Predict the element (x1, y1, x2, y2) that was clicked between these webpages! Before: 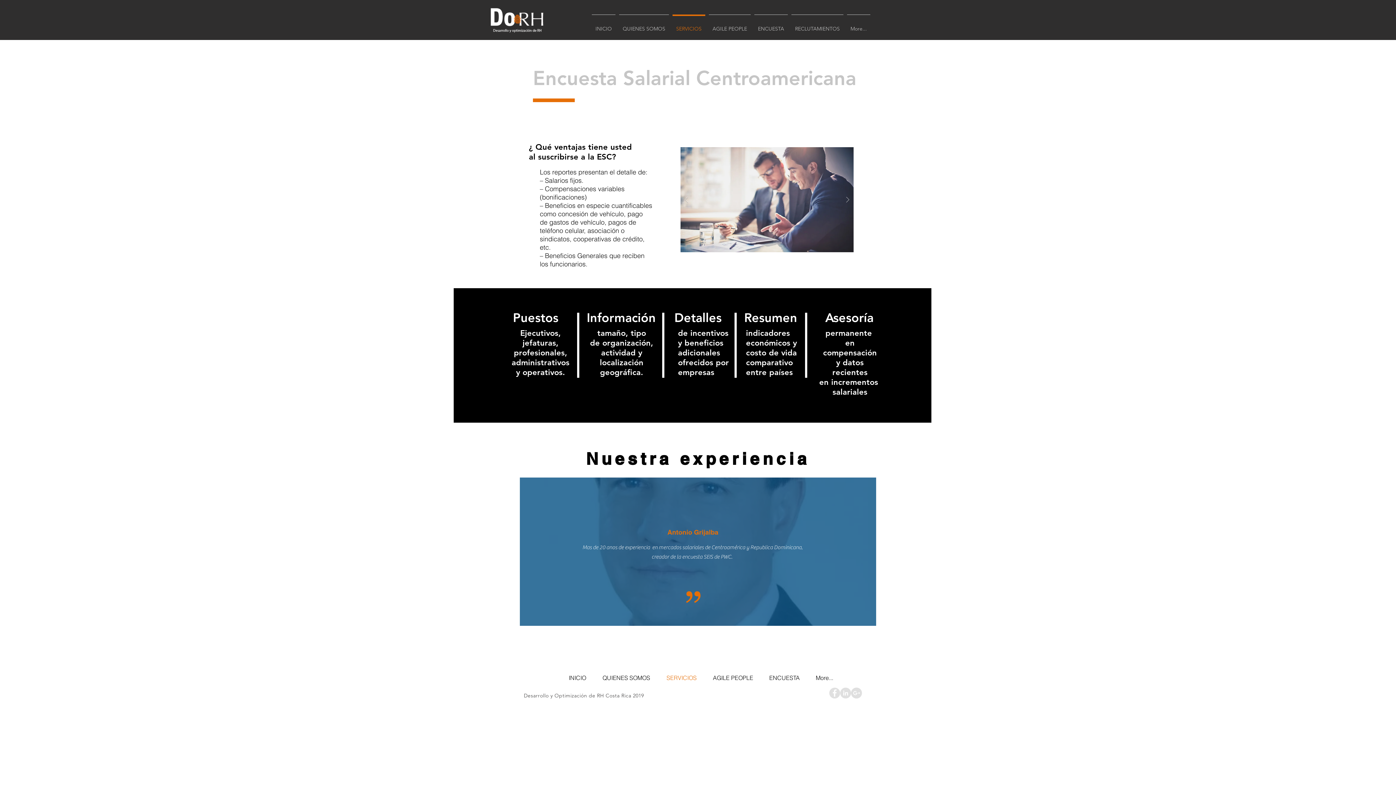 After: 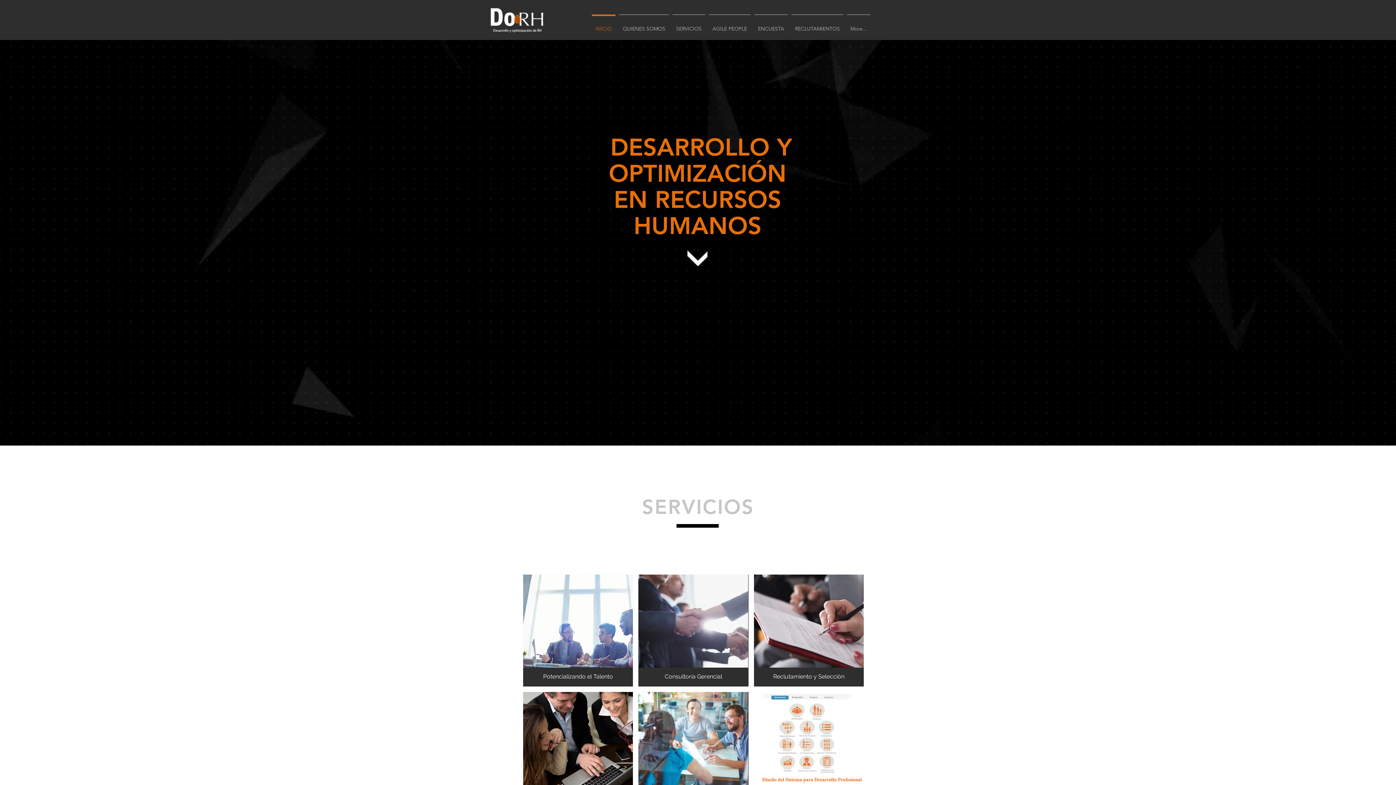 Action: bbox: (617, 14, 670, 36) label: QUIENES SOMOS